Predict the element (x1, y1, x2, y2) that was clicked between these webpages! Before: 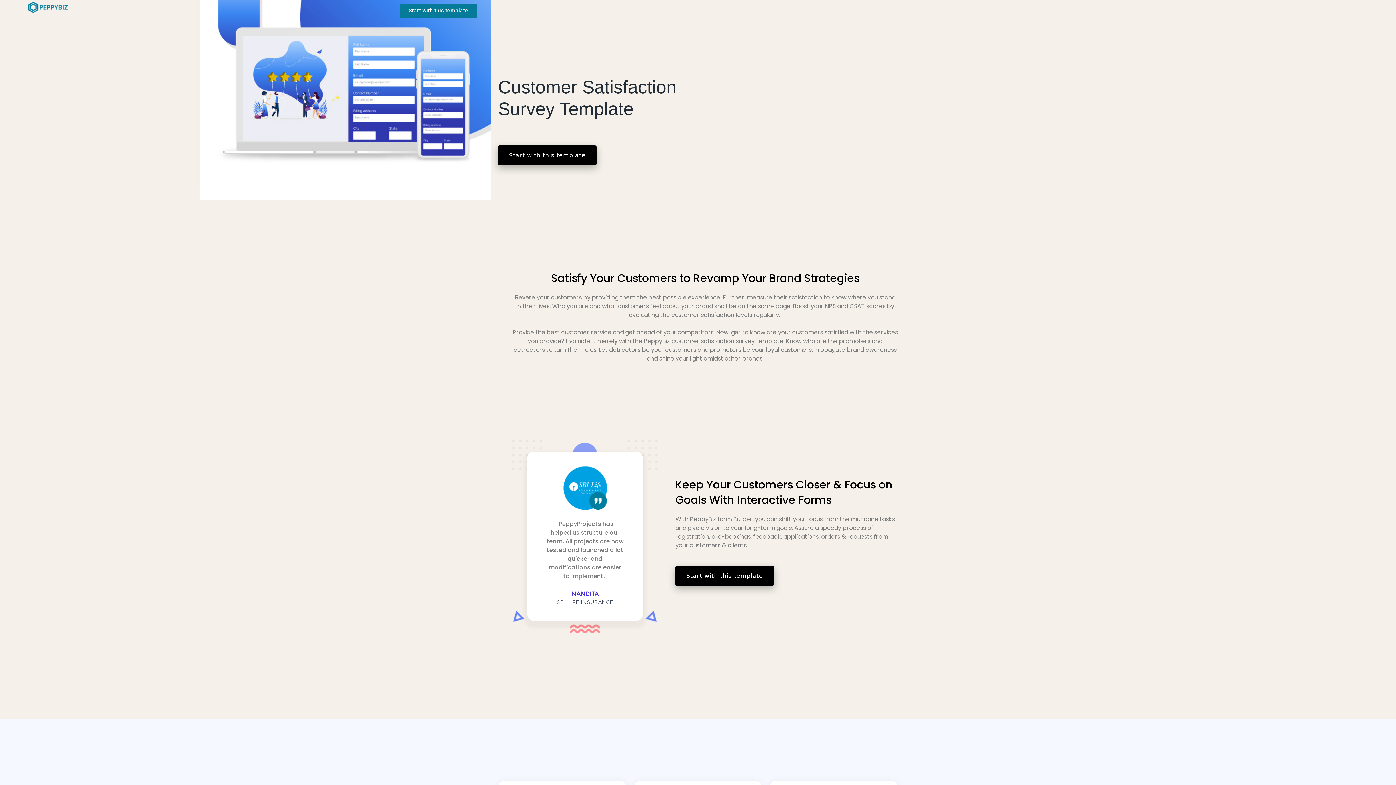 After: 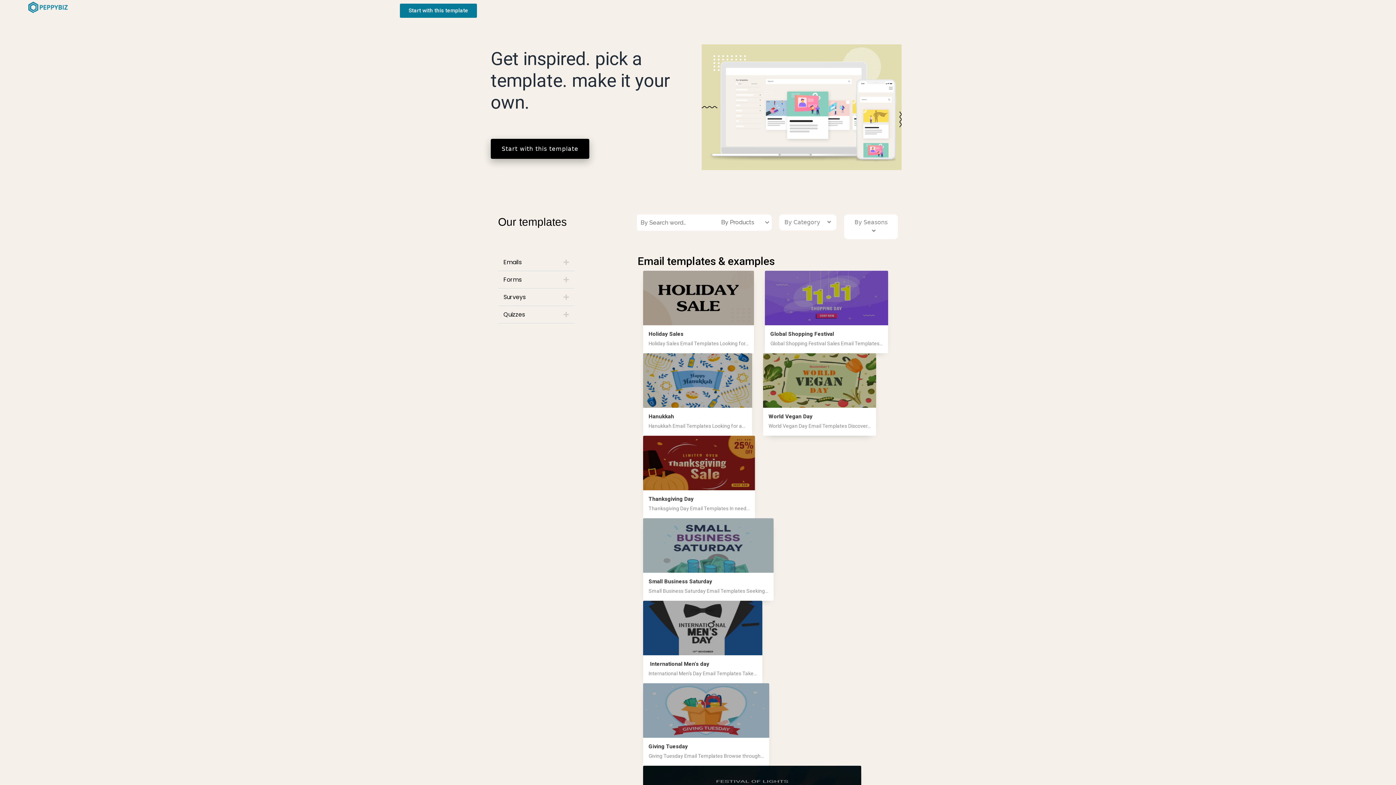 Action: bbox: (28, 1, 72, 13)